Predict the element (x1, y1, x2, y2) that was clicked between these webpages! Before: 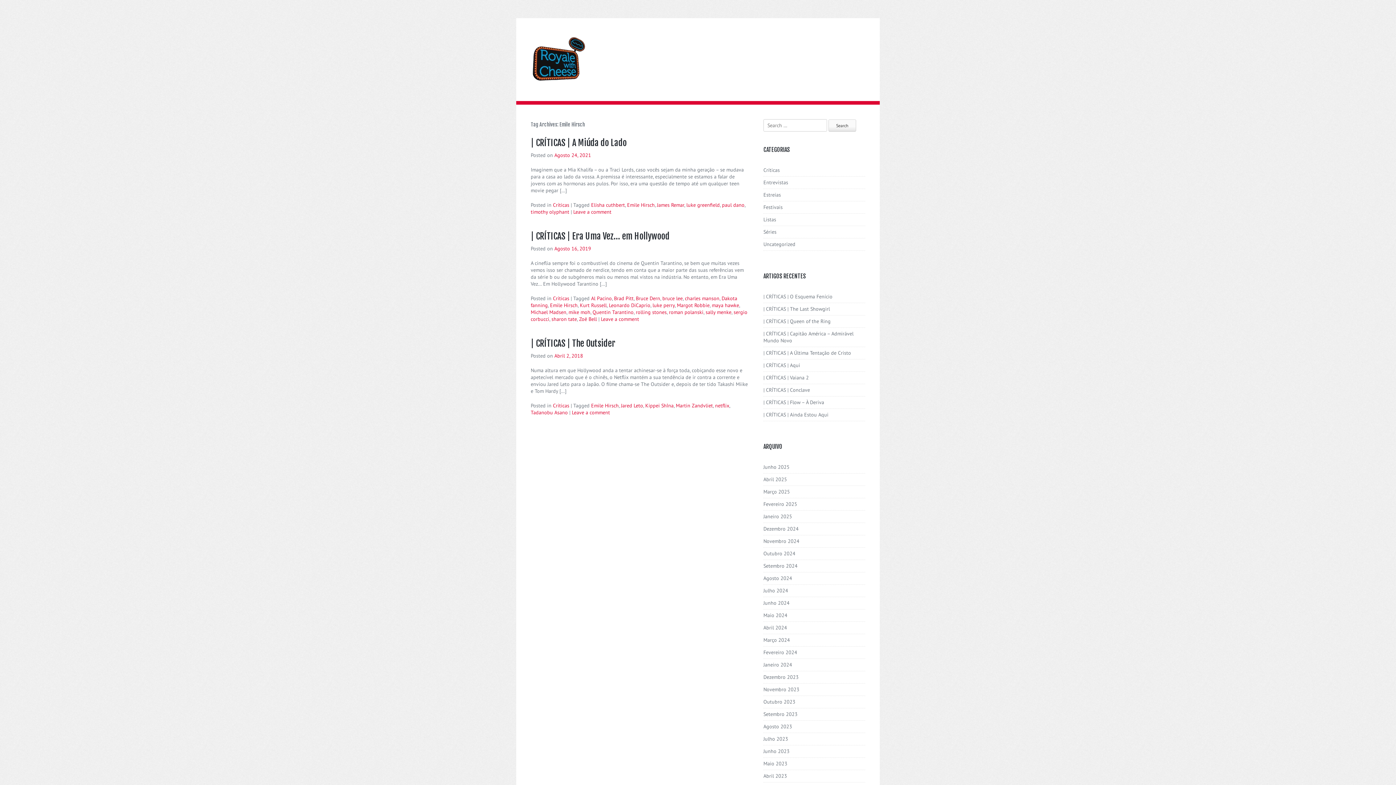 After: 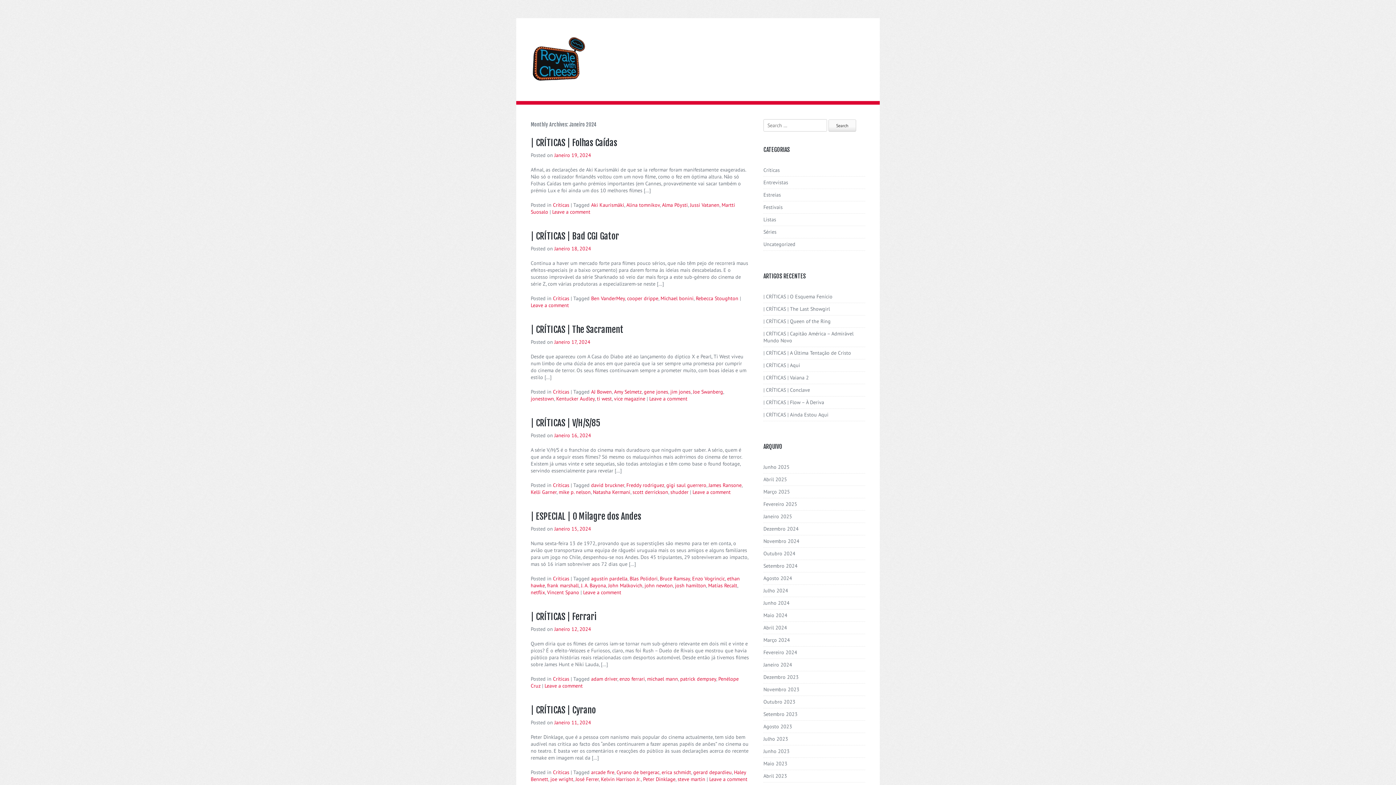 Action: bbox: (763, 661, 792, 668) label: Janeiro 2024